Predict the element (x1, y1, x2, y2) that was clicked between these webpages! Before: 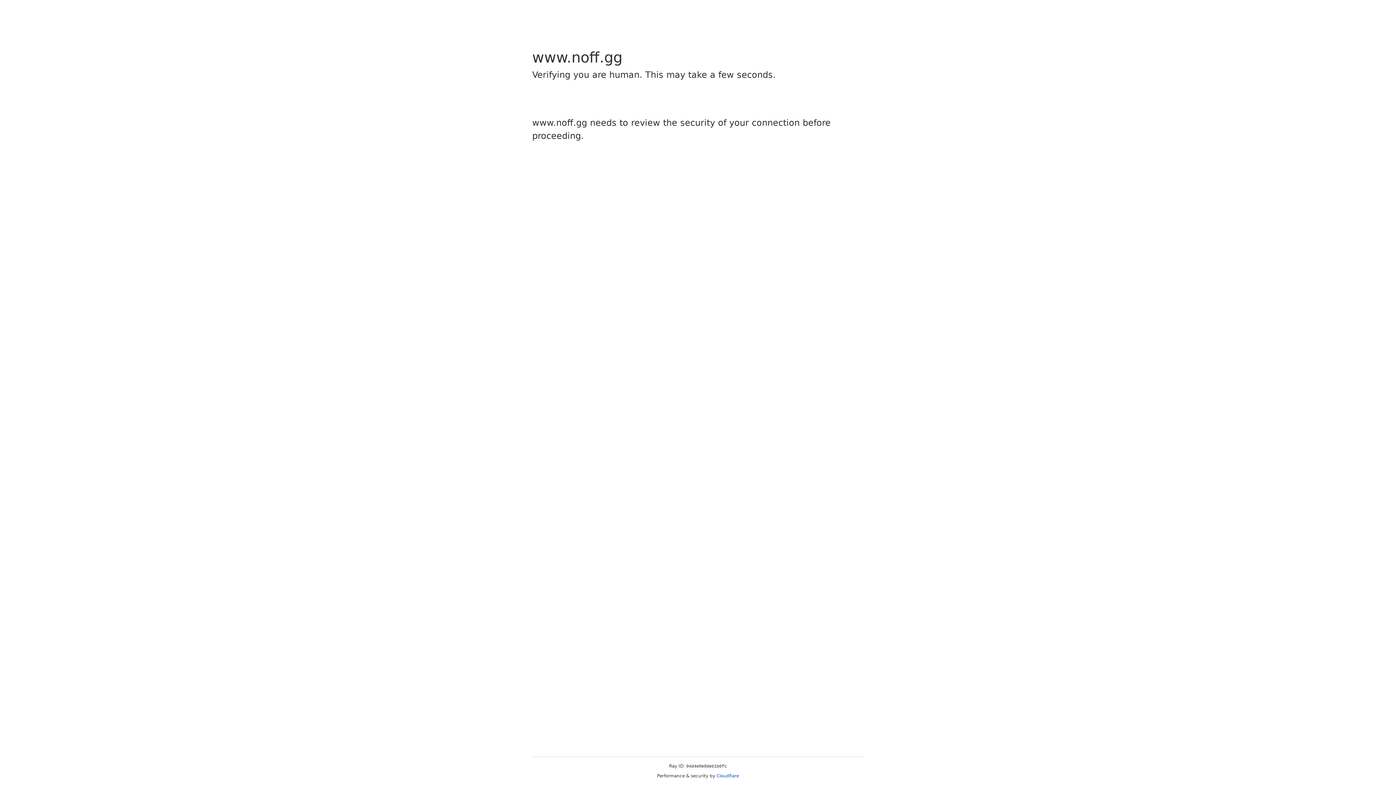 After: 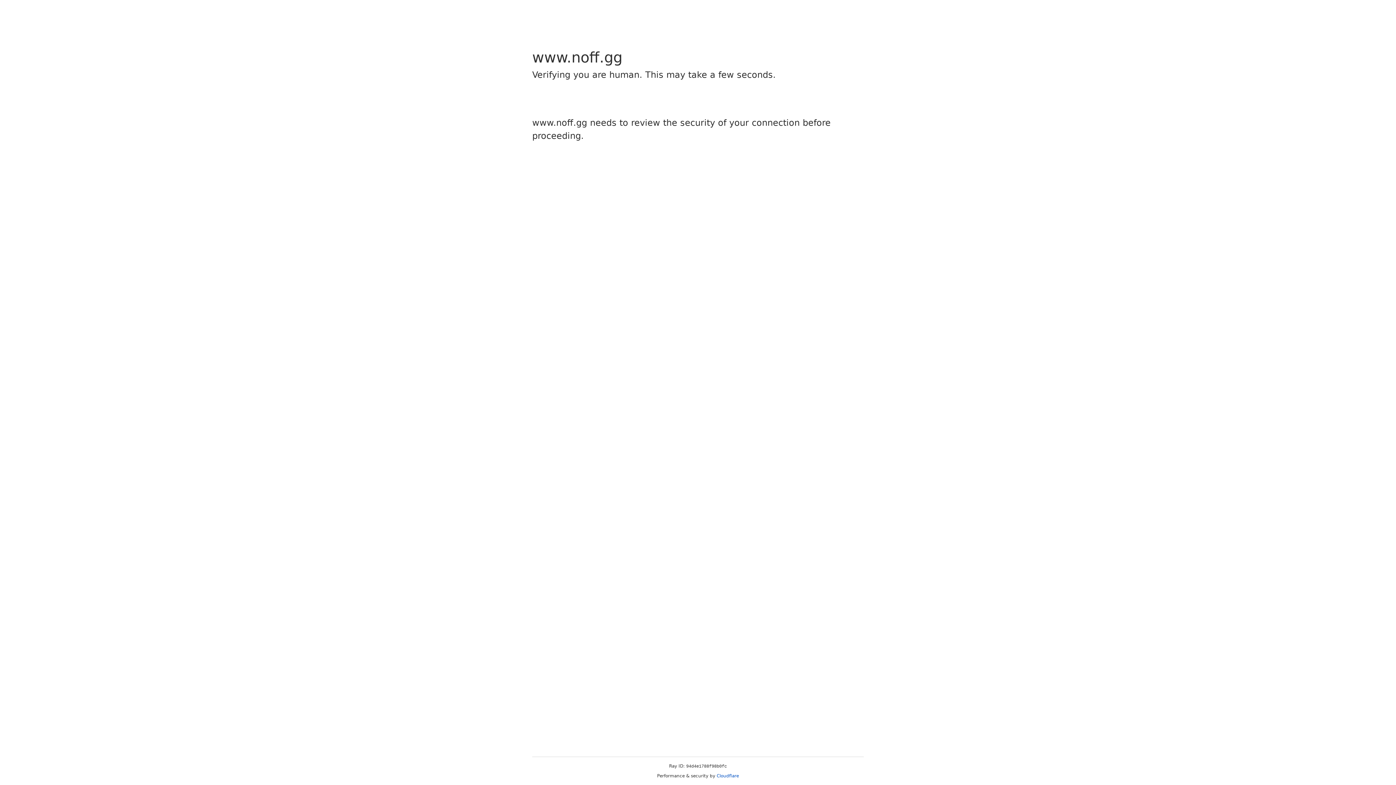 Action: label: Cloudflare bbox: (716, 773, 739, 778)